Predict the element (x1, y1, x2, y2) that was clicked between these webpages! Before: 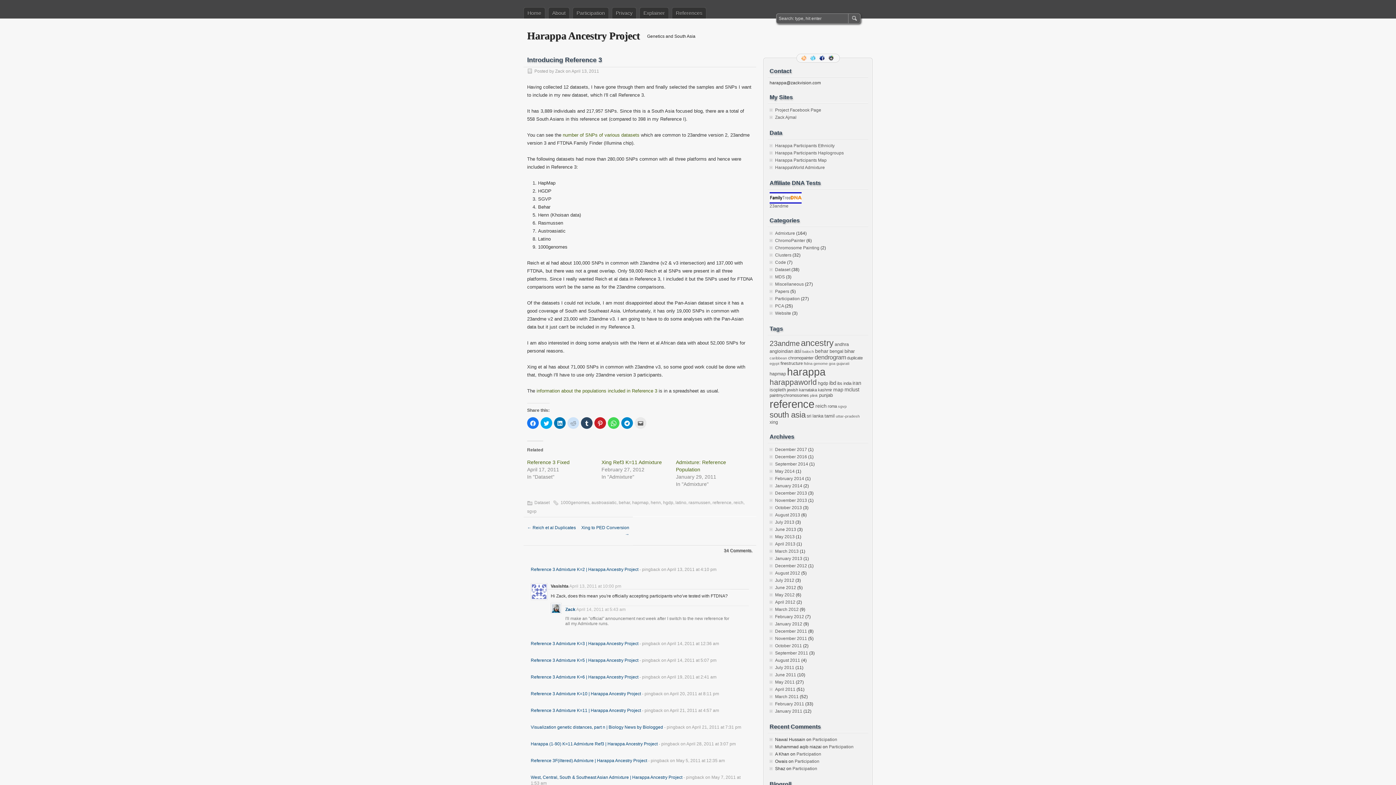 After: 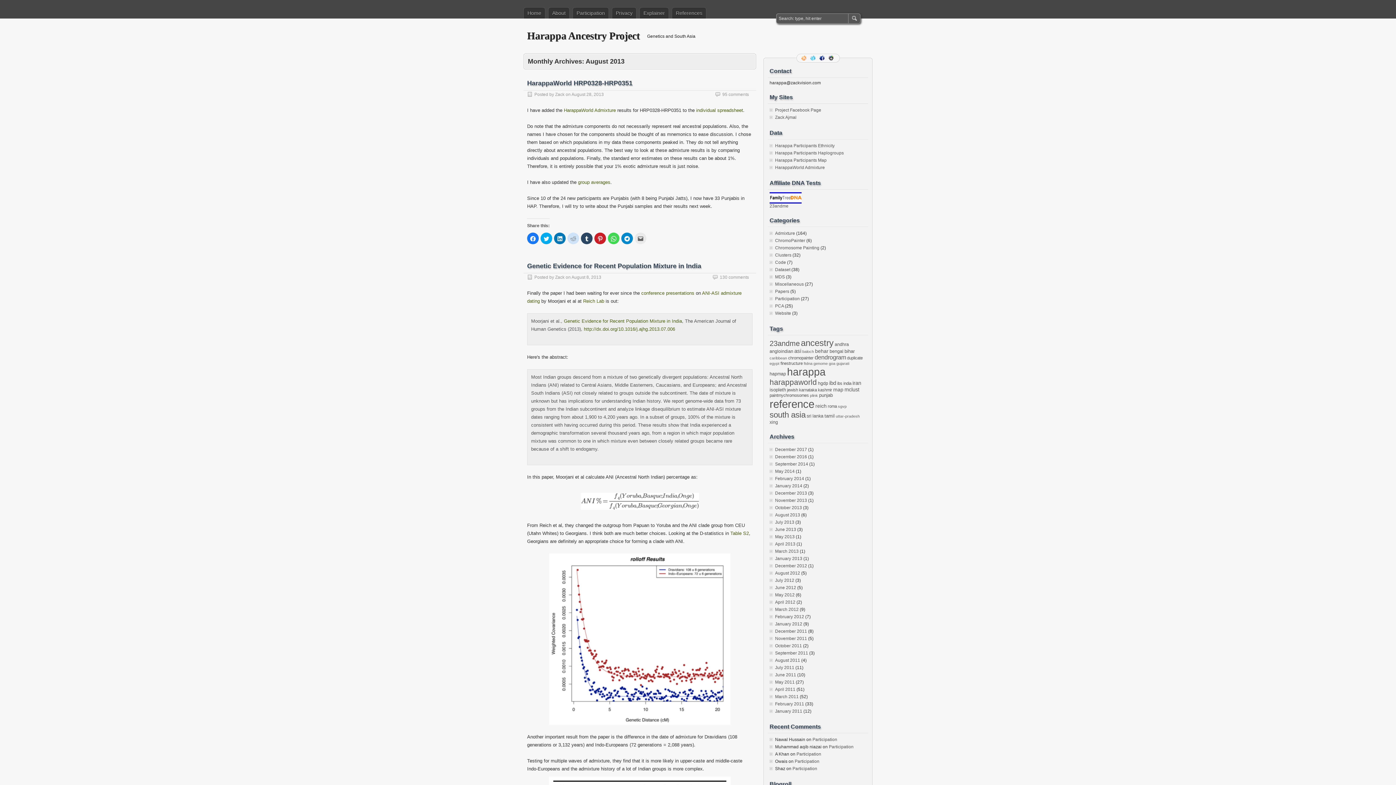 Action: bbox: (775, 512, 800, 517) label: August 2013